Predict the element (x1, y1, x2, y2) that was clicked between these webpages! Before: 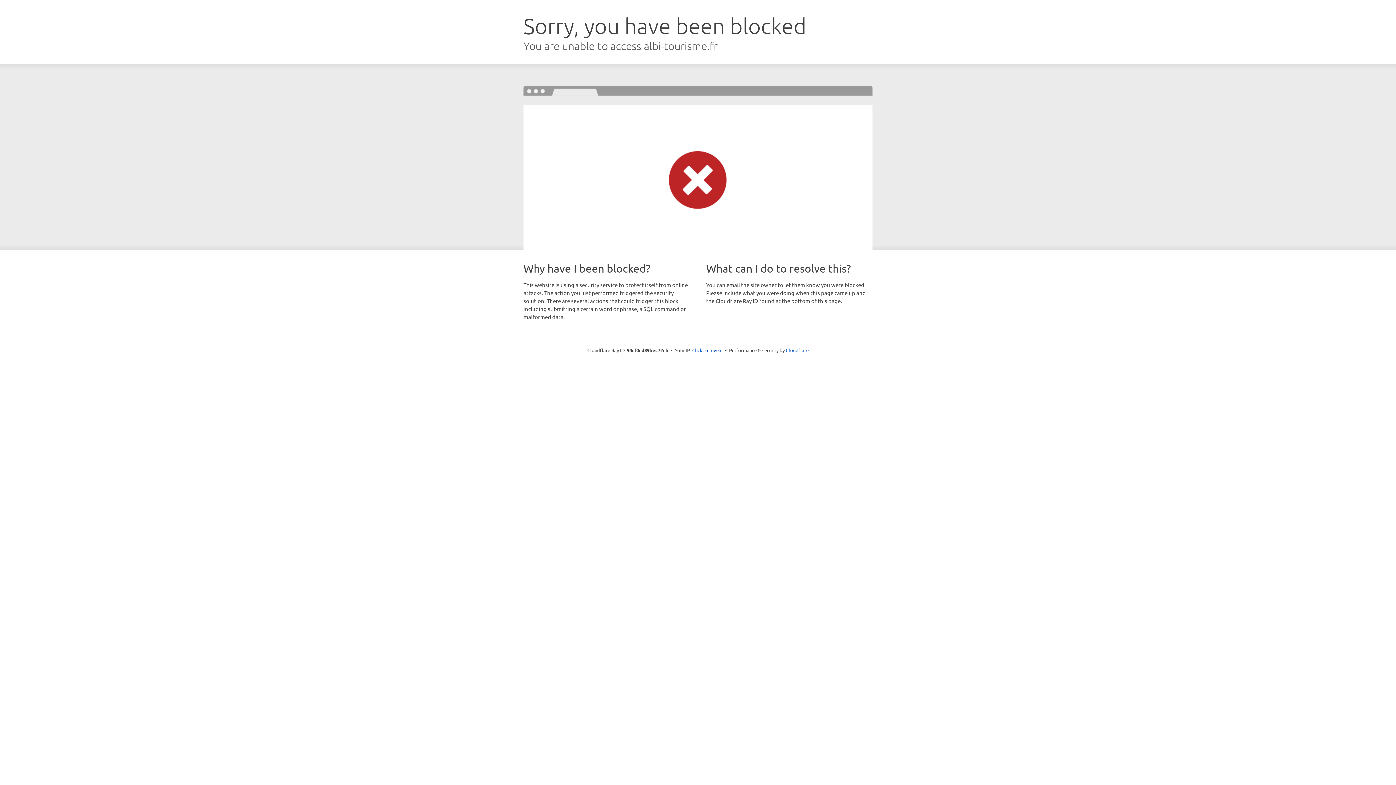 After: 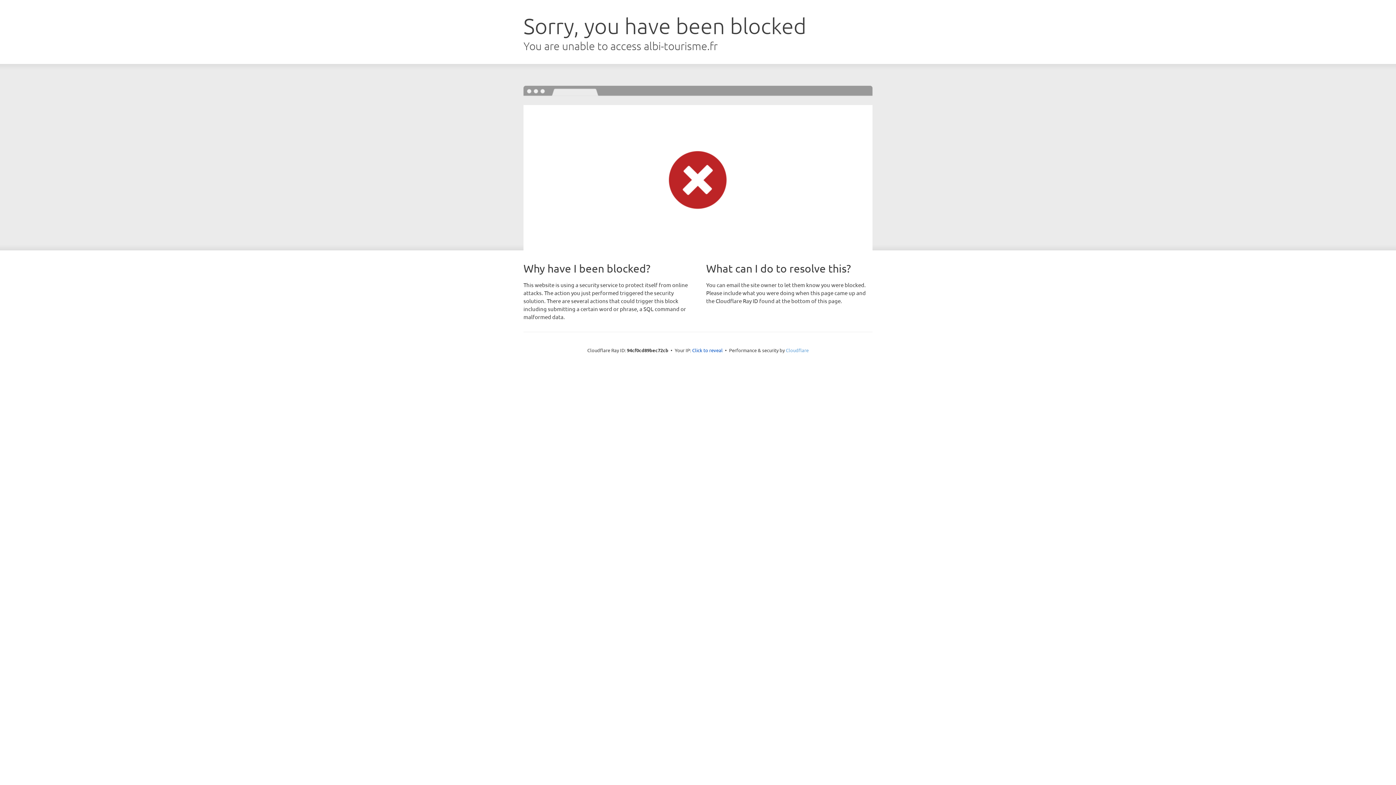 Action: label: Cloudflare bbox: (786, 347, 808, 353)